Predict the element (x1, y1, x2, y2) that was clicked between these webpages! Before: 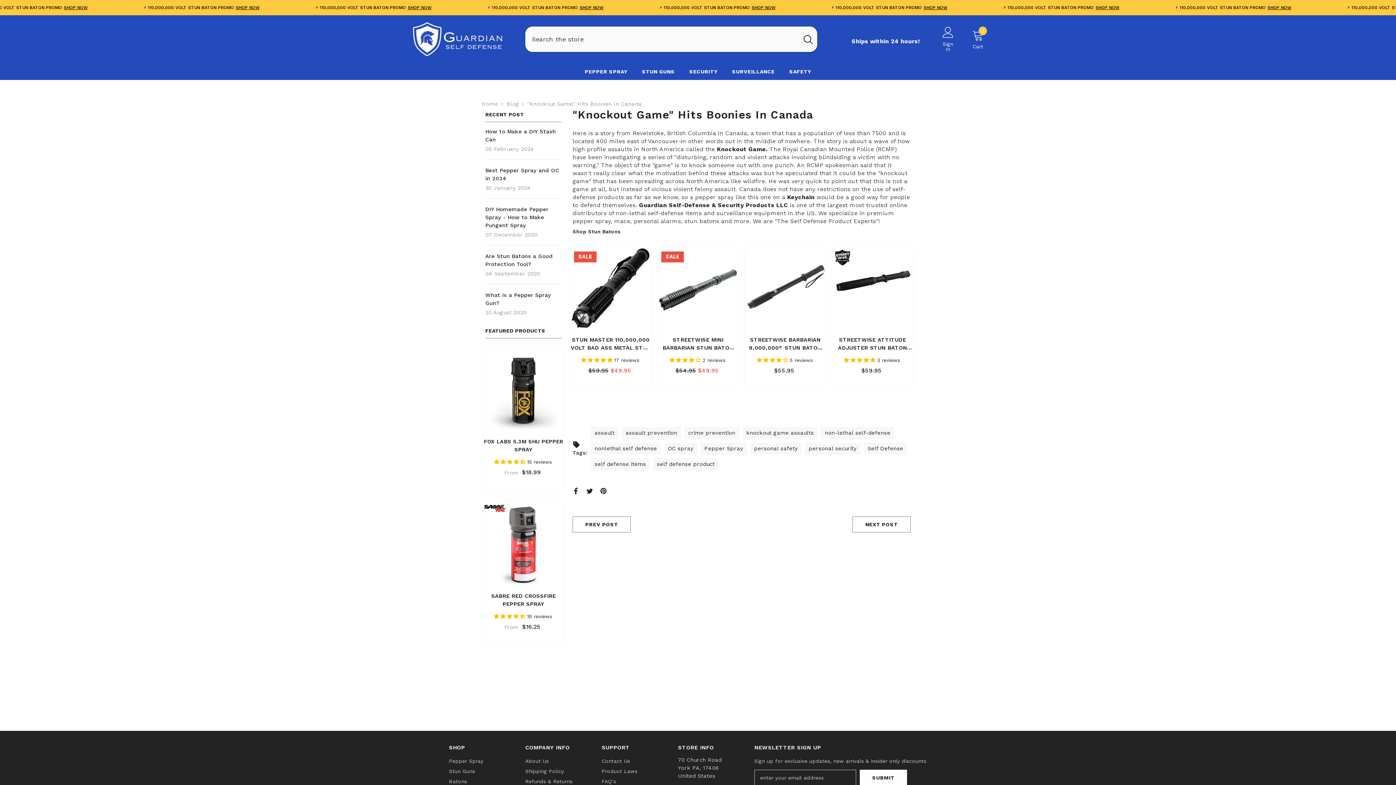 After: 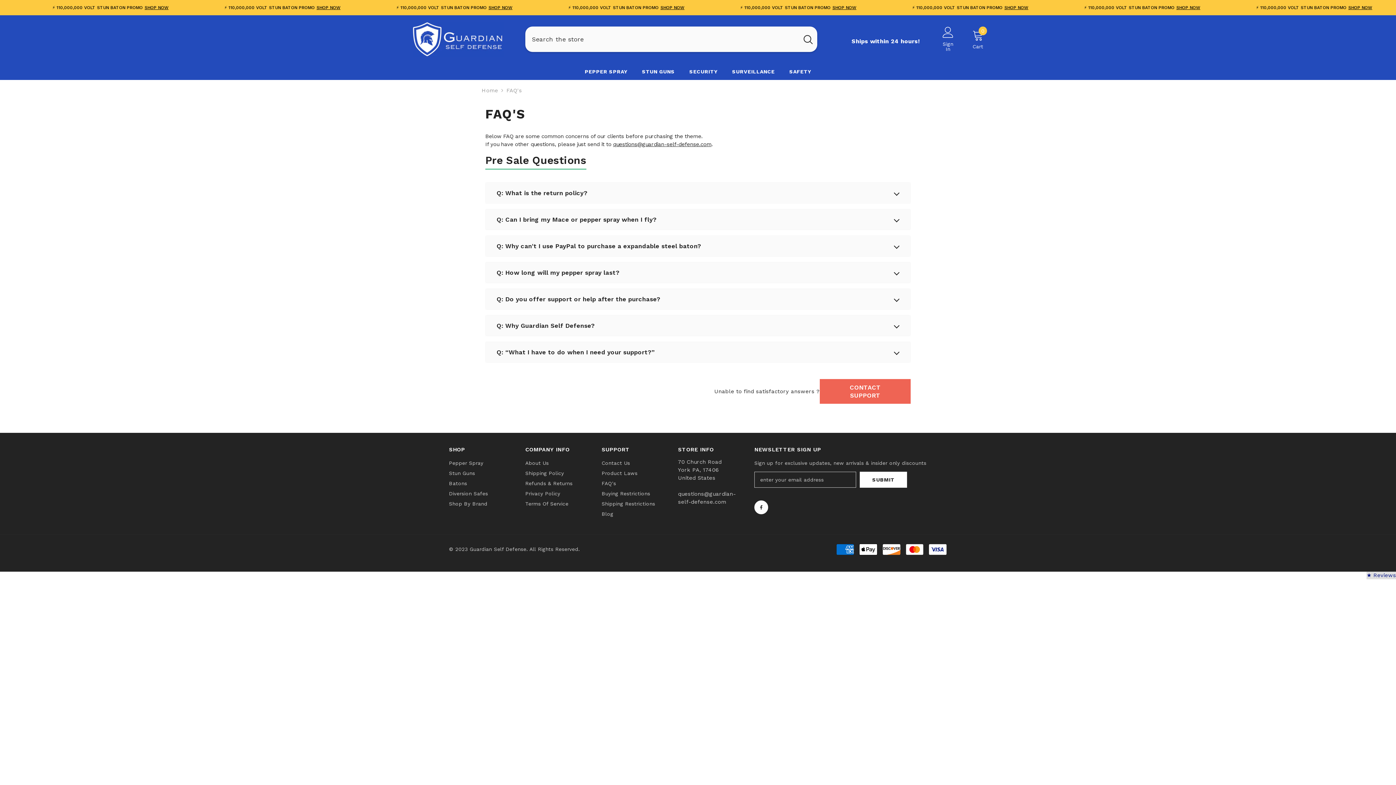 Action: bbox: (601, 776, 616, 786) label: FAQ's